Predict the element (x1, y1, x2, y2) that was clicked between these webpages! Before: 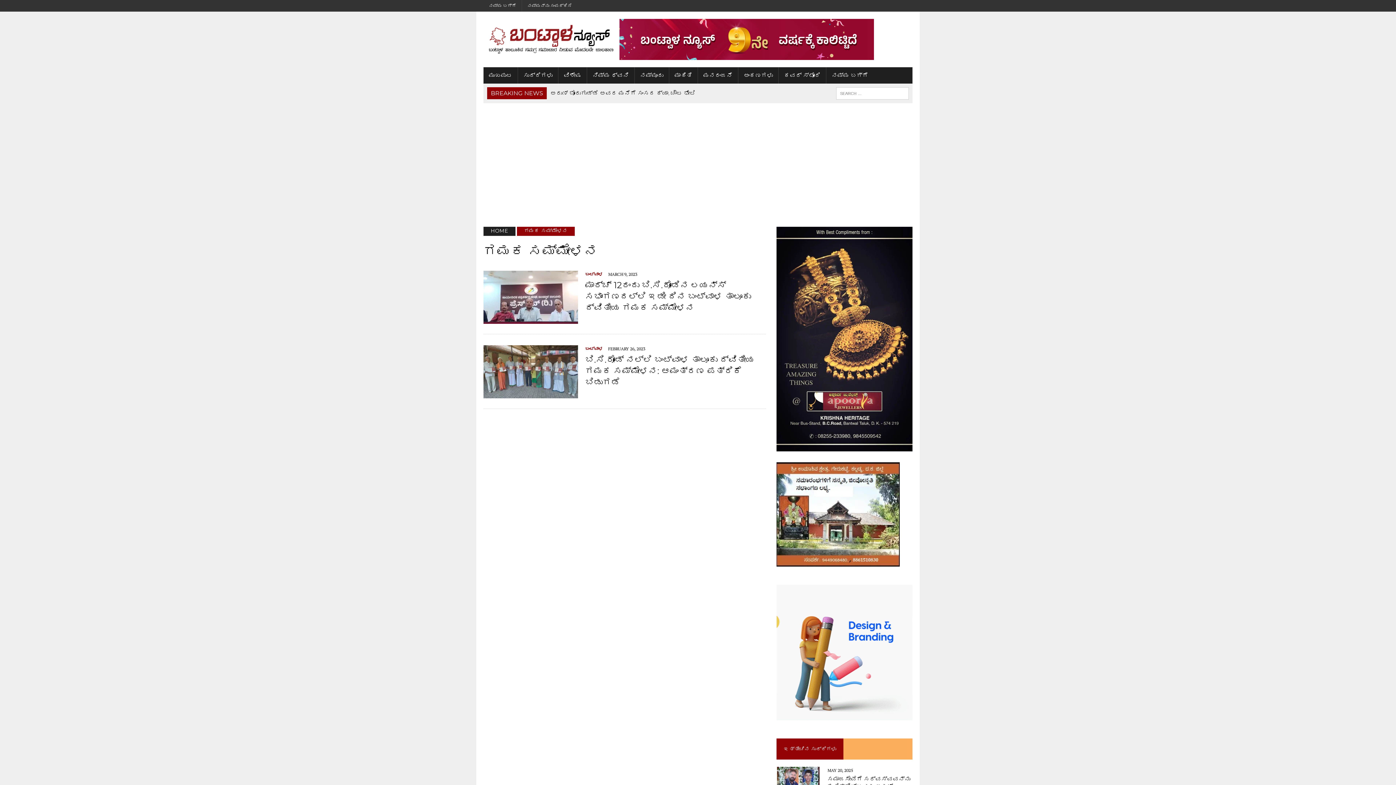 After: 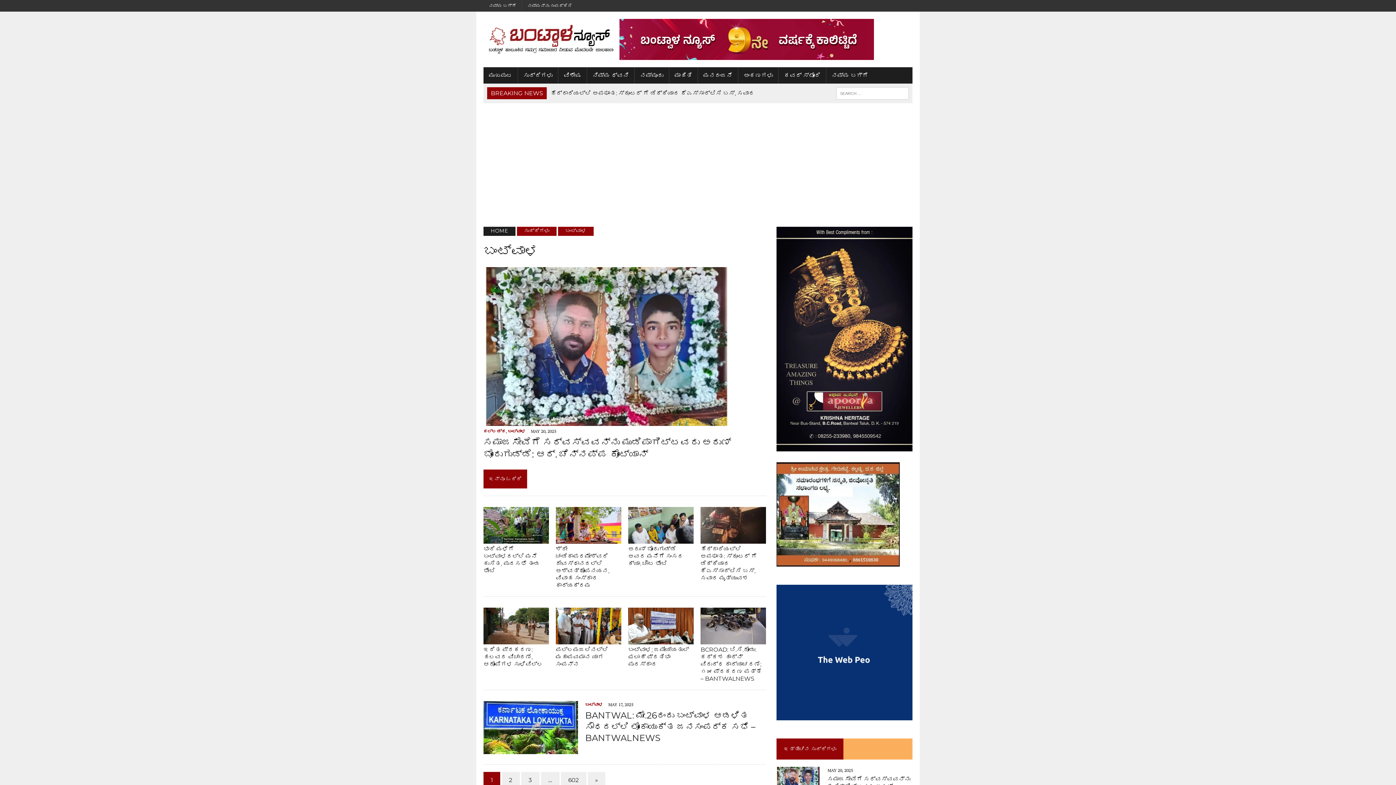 Action: bbox: (585, 346, 603, 351) label: ಬಂಟ್ವಾಳ